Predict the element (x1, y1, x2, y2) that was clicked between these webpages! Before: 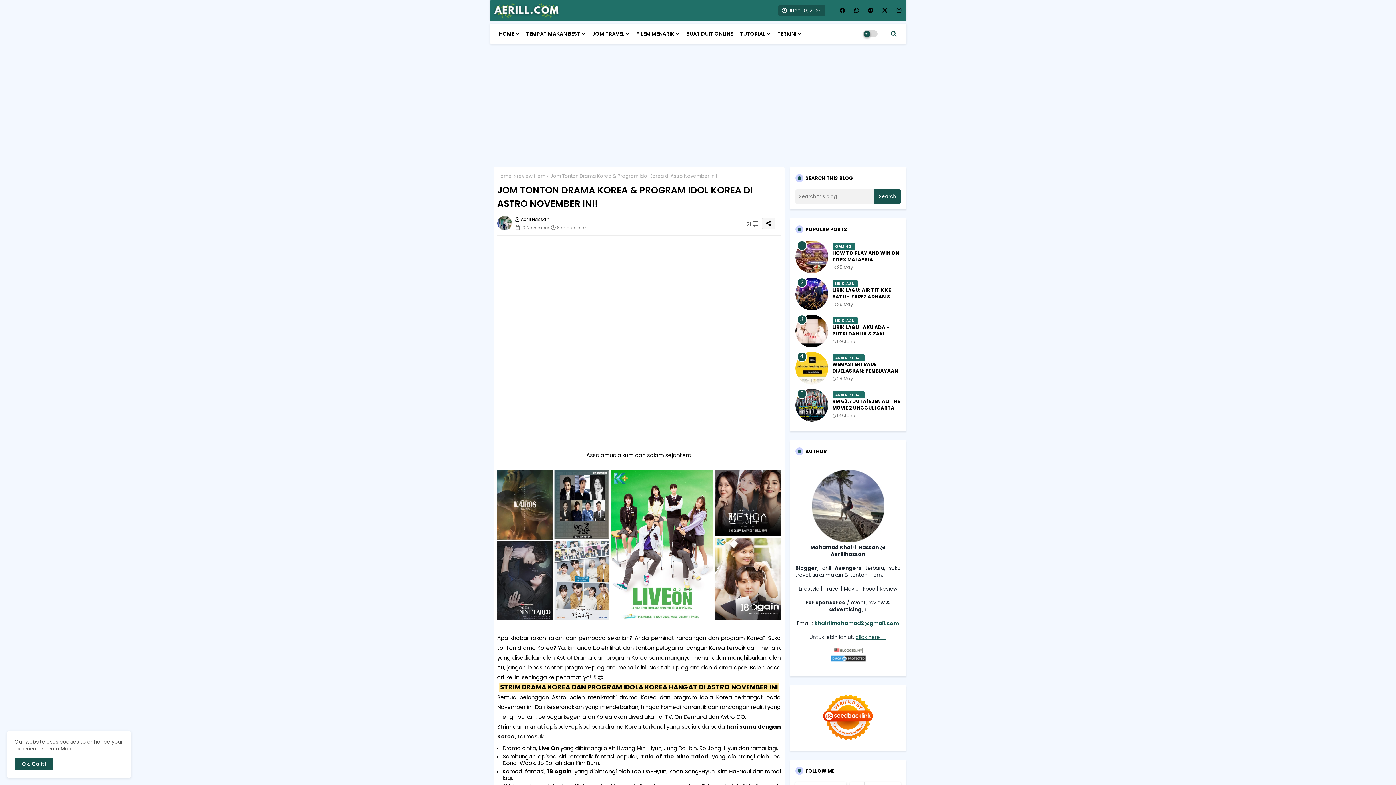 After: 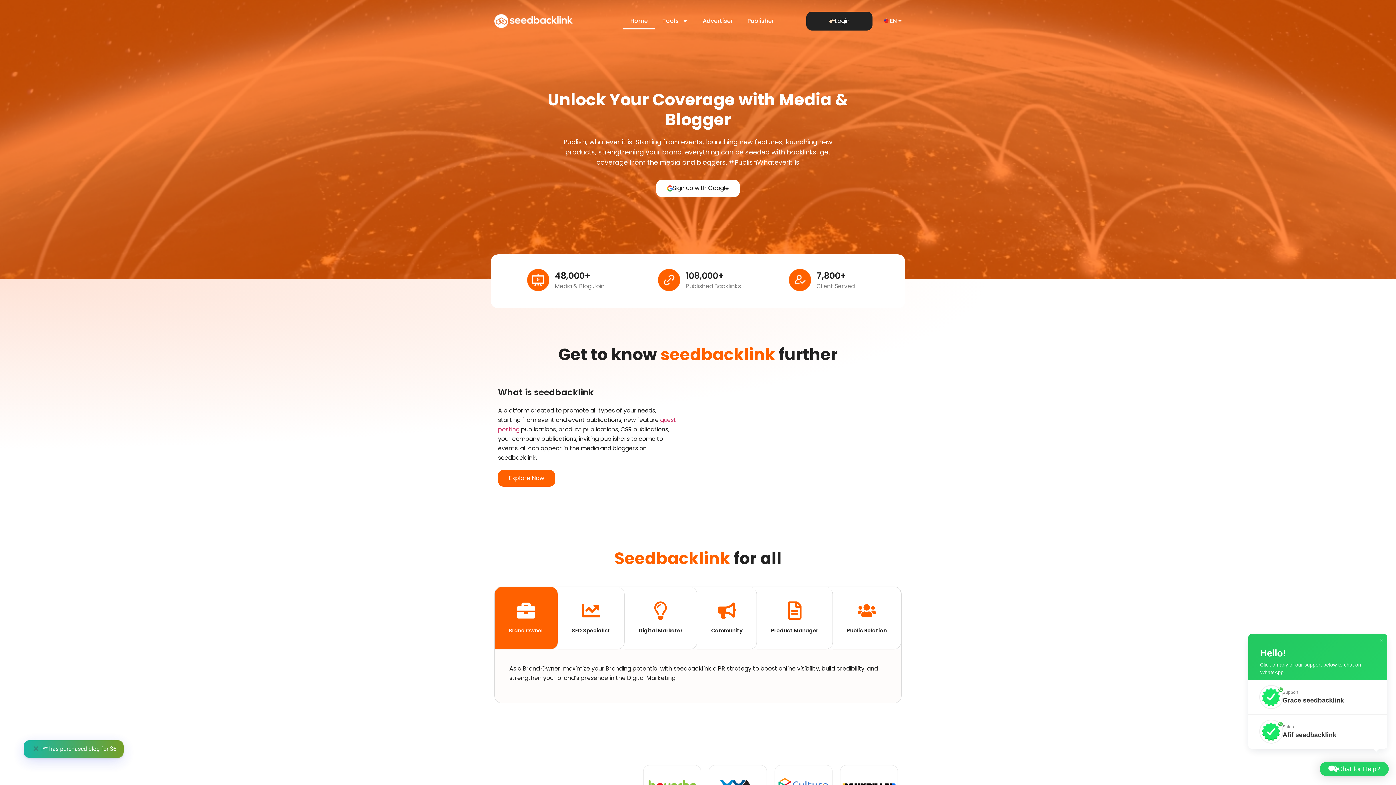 Action: bbox: (821, 738, 874, 745)